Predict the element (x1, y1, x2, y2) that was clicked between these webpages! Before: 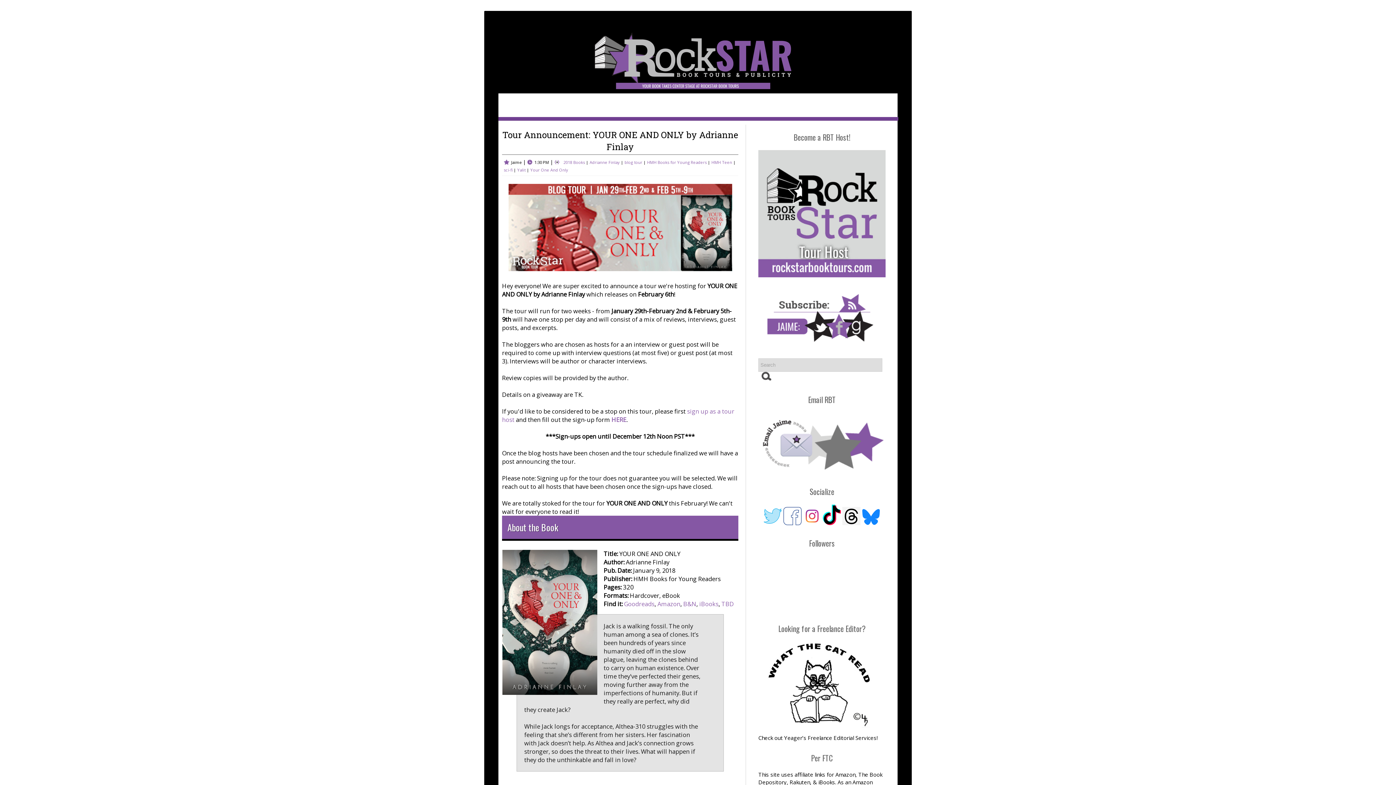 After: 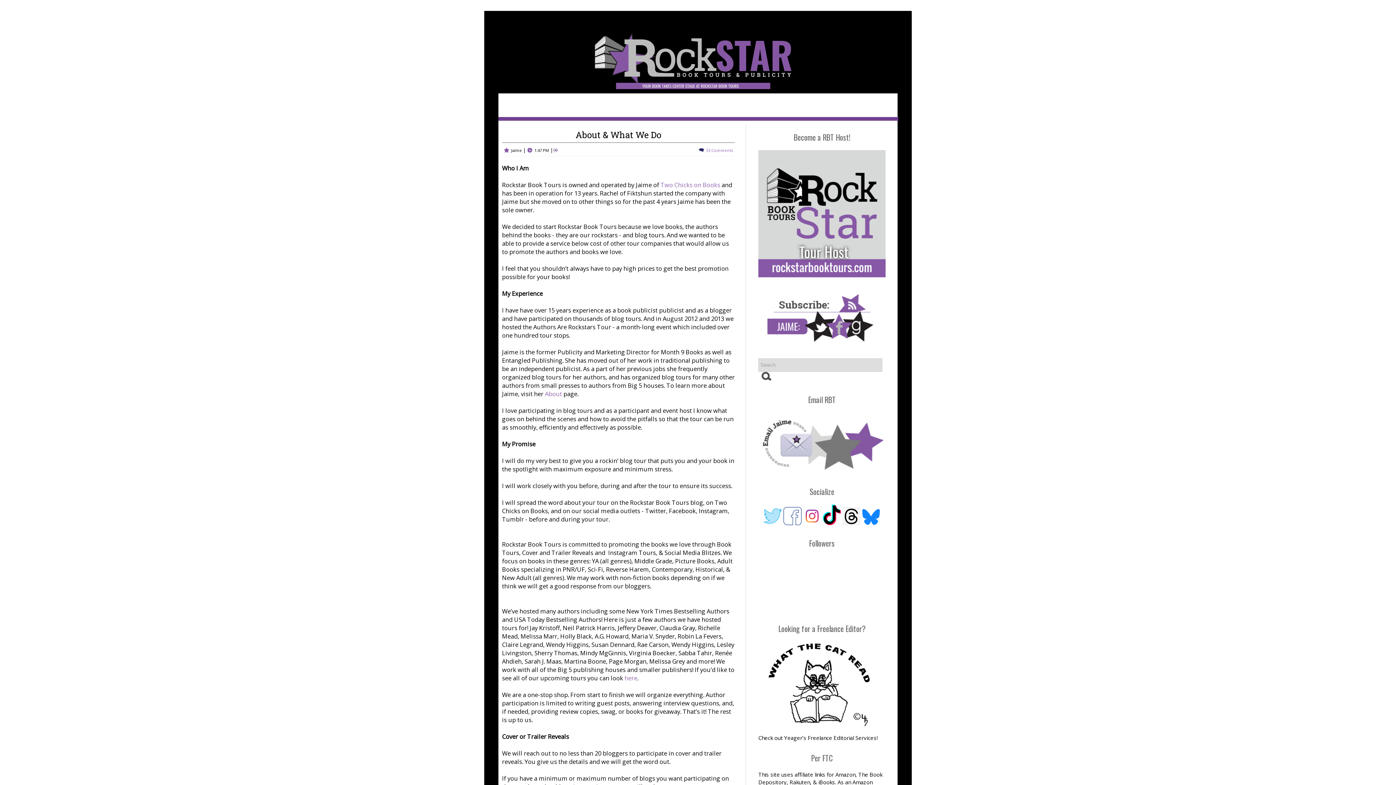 Action: label: ABOUT & WHAT WE DO bbox: (541, 93, 627, 118)